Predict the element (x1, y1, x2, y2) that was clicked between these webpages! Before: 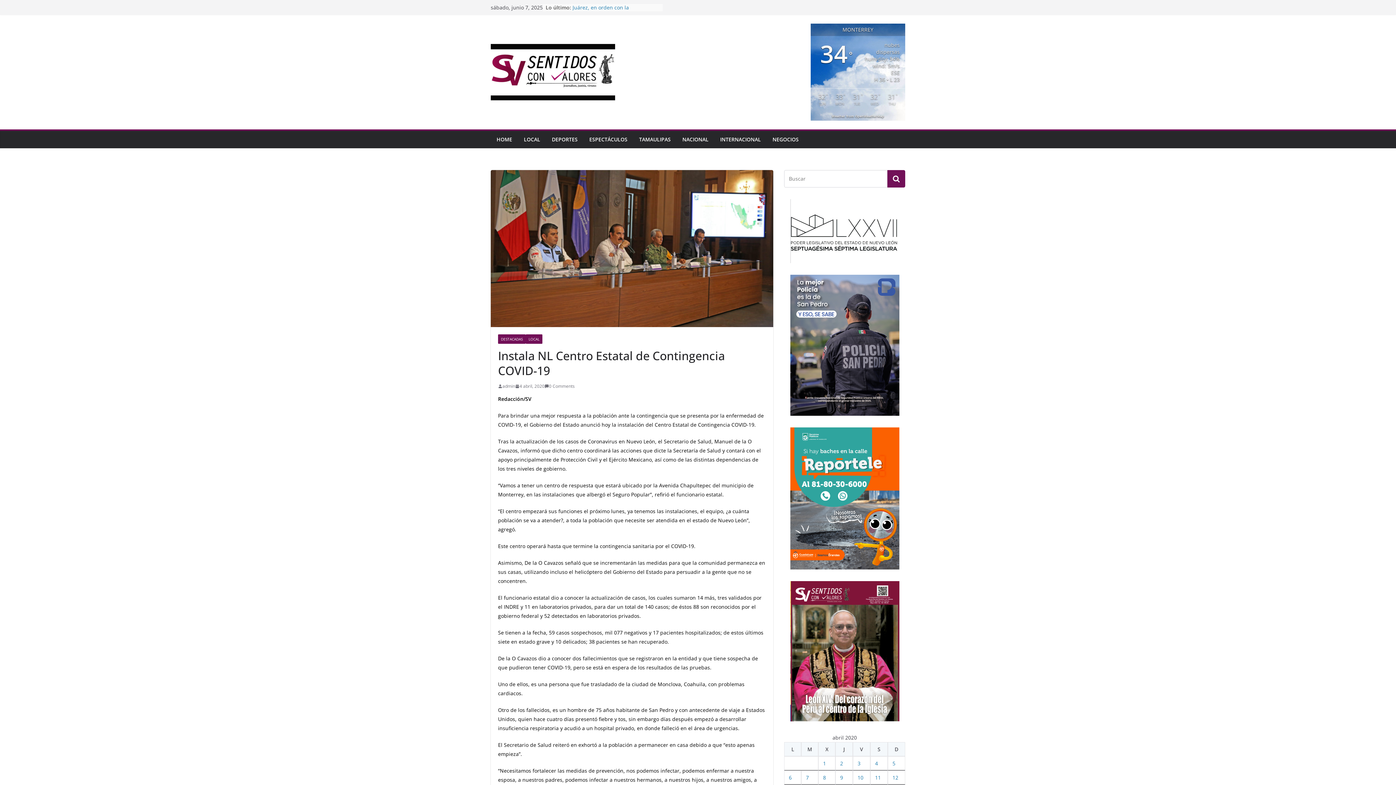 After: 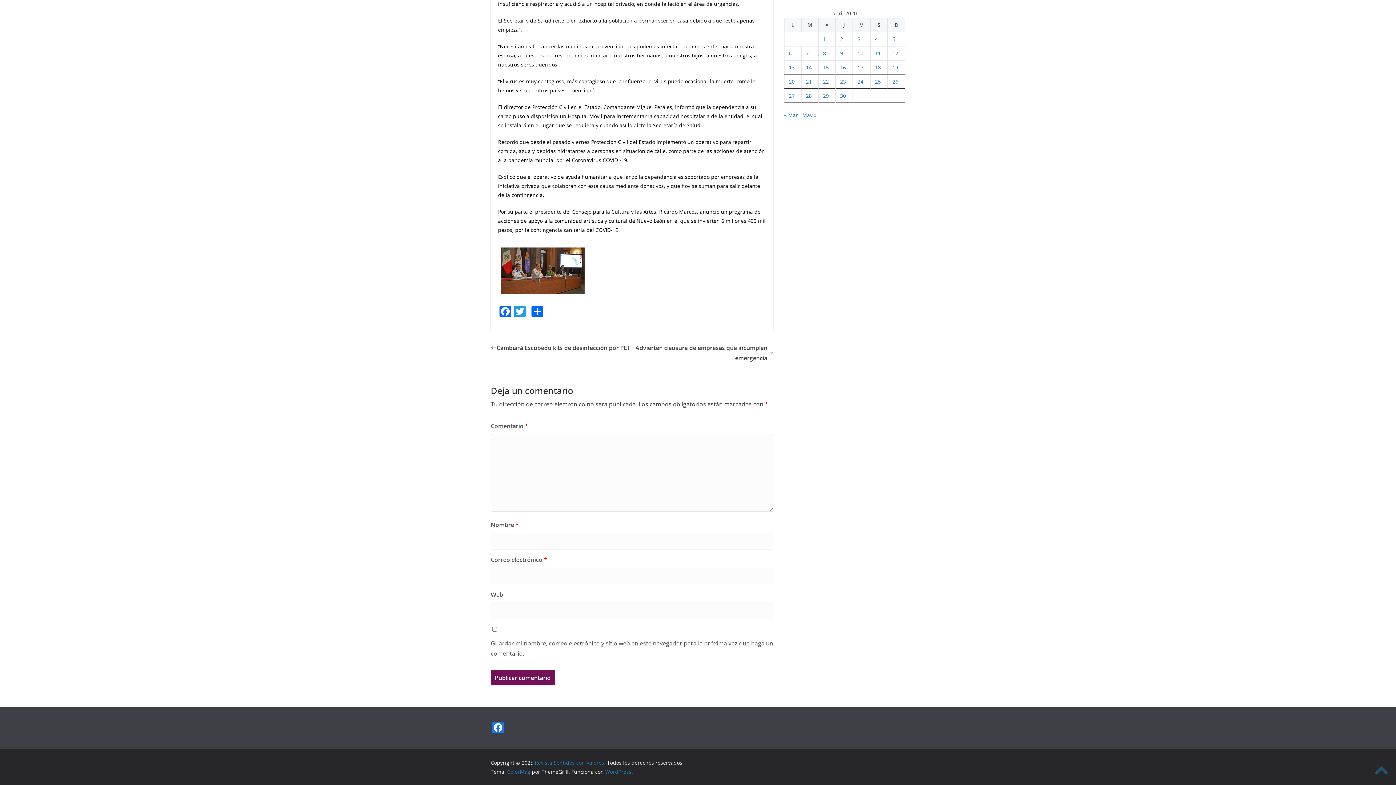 Action: bbox: (544, 382, 574, 390) label: 0 Comments